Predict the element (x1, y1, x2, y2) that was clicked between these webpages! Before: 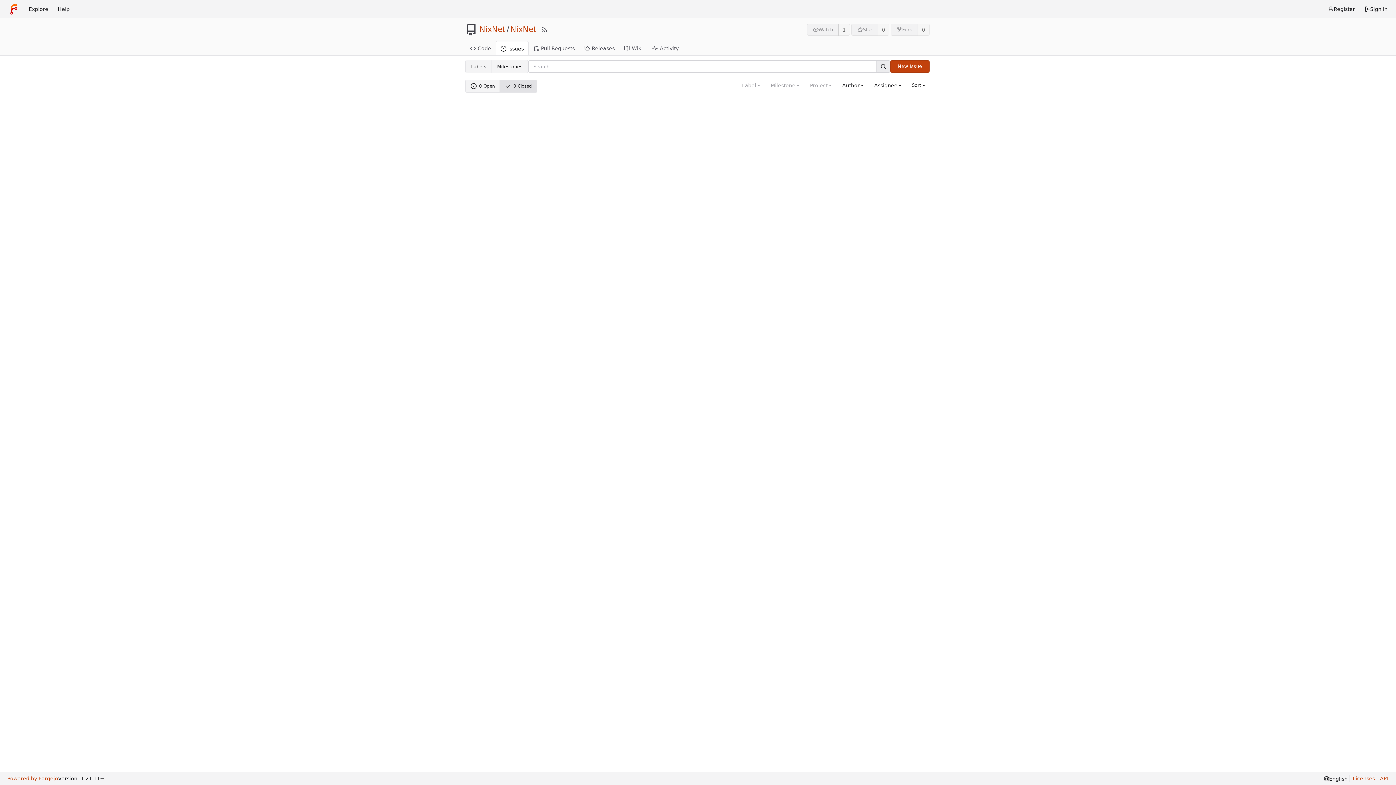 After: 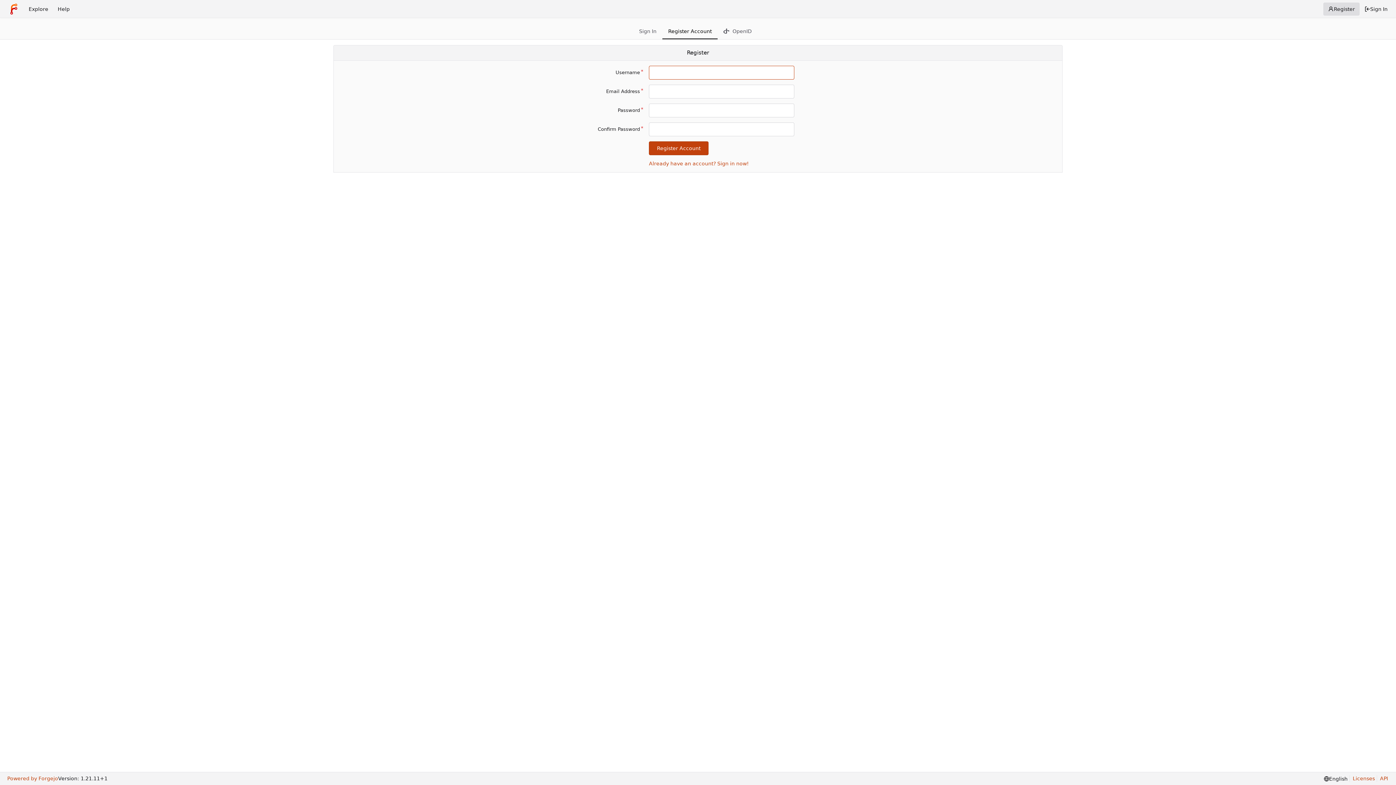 Action: label: Register bbox: (1323, 2, 1360, 15)